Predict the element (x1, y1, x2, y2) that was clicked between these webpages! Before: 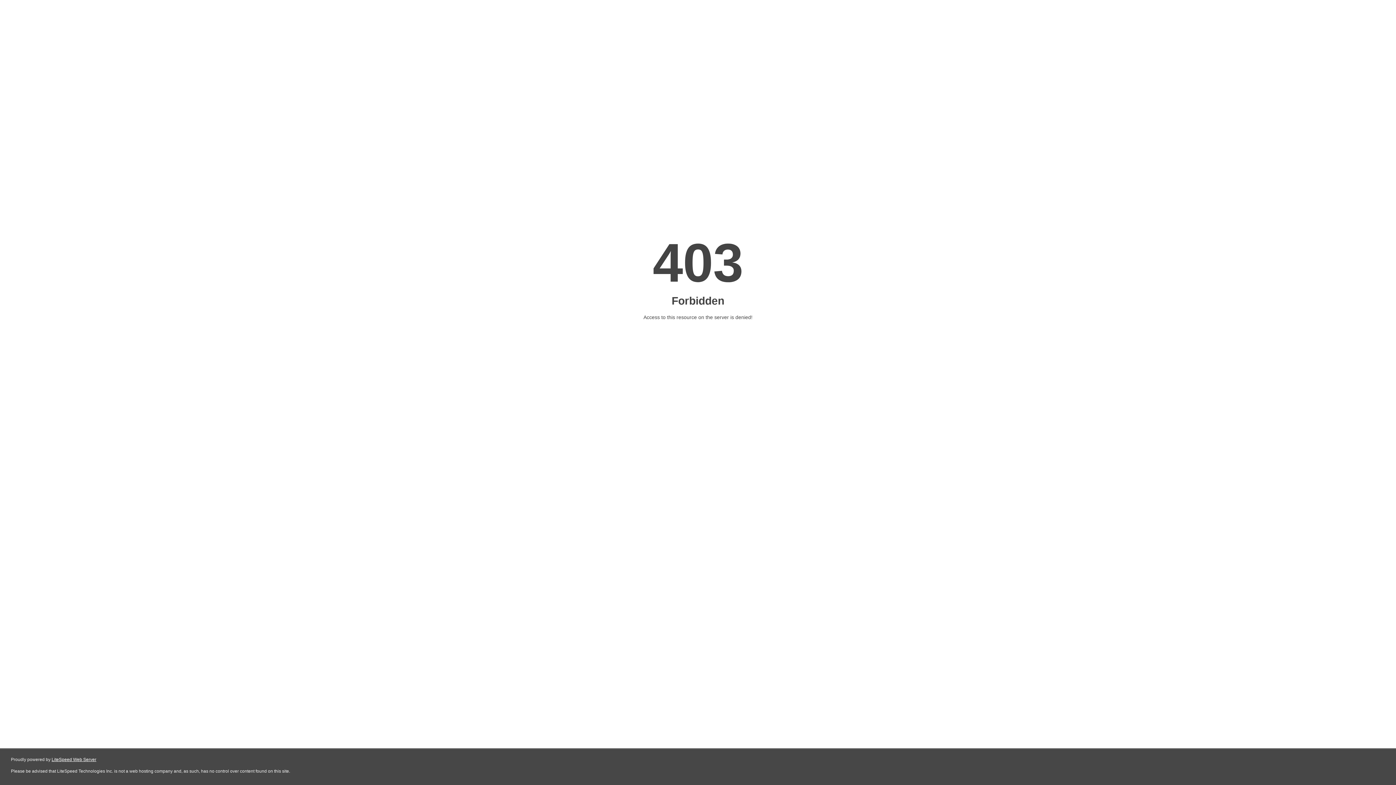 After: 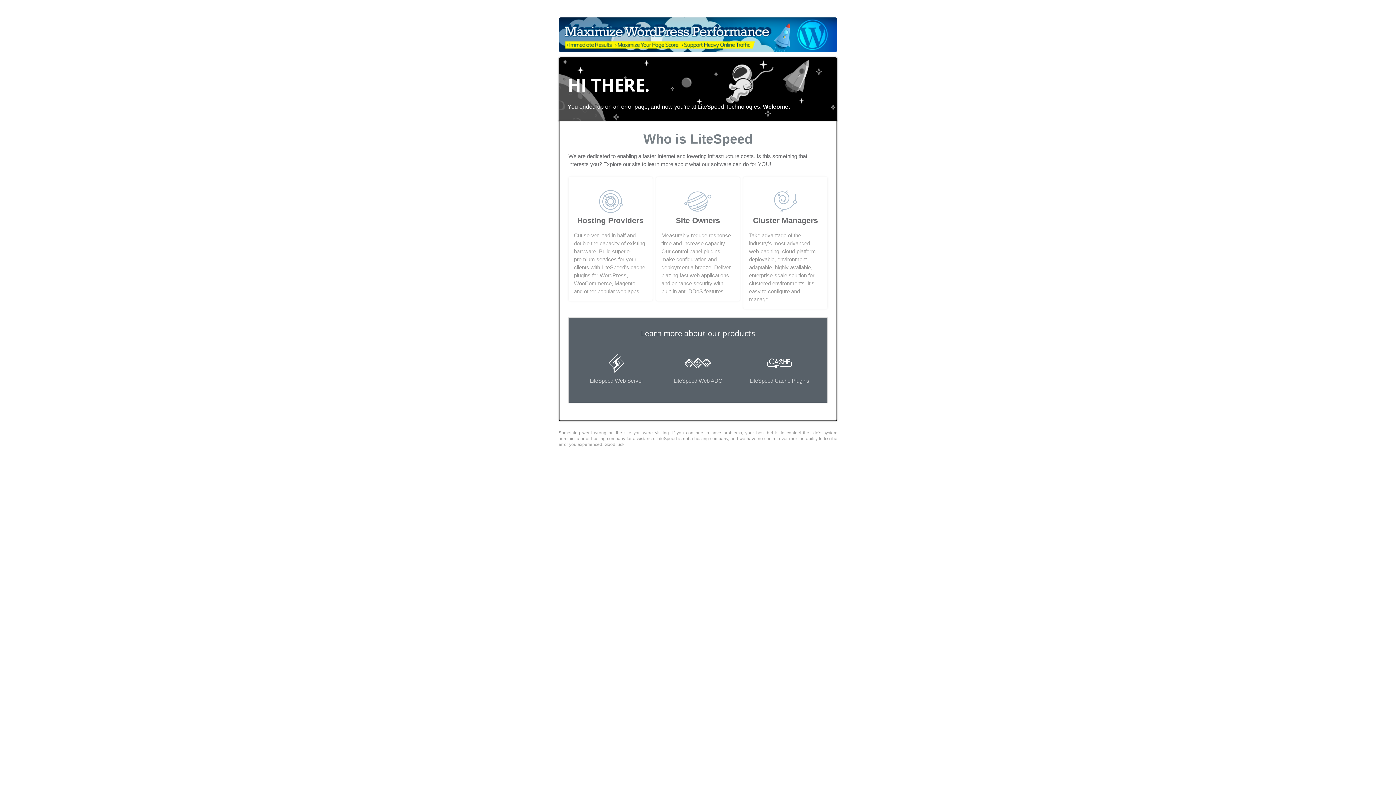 Action: bbox: (51, 757, 96, 762) label: LiteSpeed Web Server